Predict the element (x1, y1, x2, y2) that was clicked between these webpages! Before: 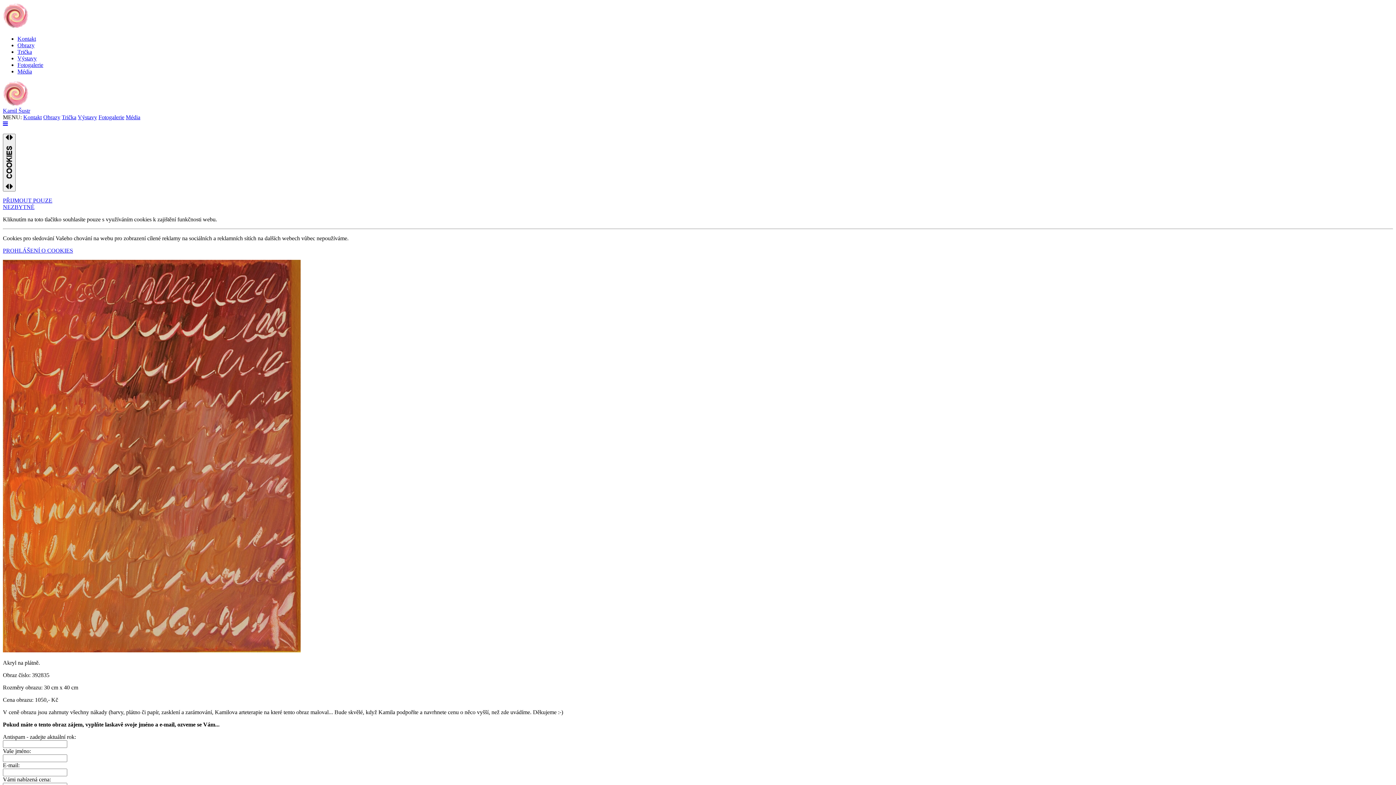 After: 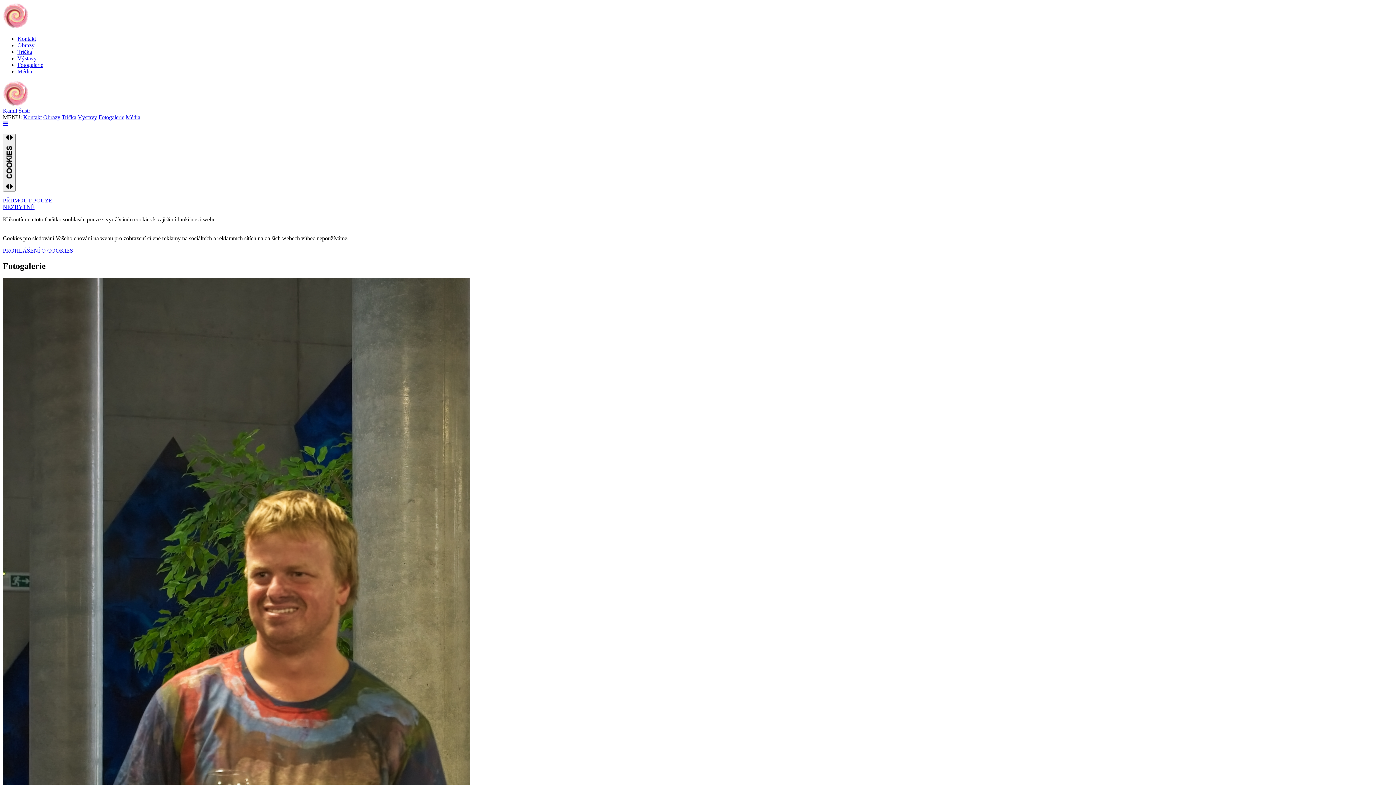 Action: bbox: (98, 114, 124, 120) label: Fotogalerie